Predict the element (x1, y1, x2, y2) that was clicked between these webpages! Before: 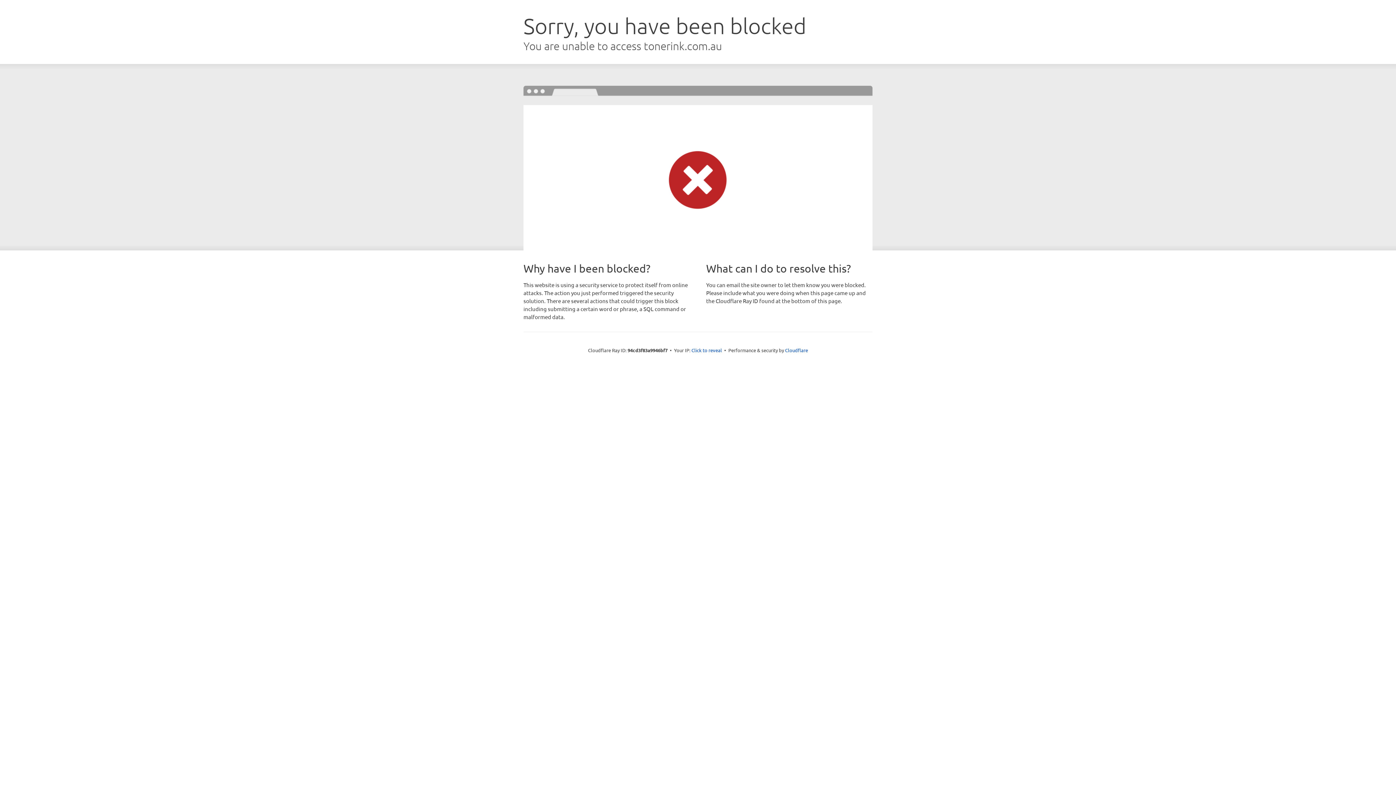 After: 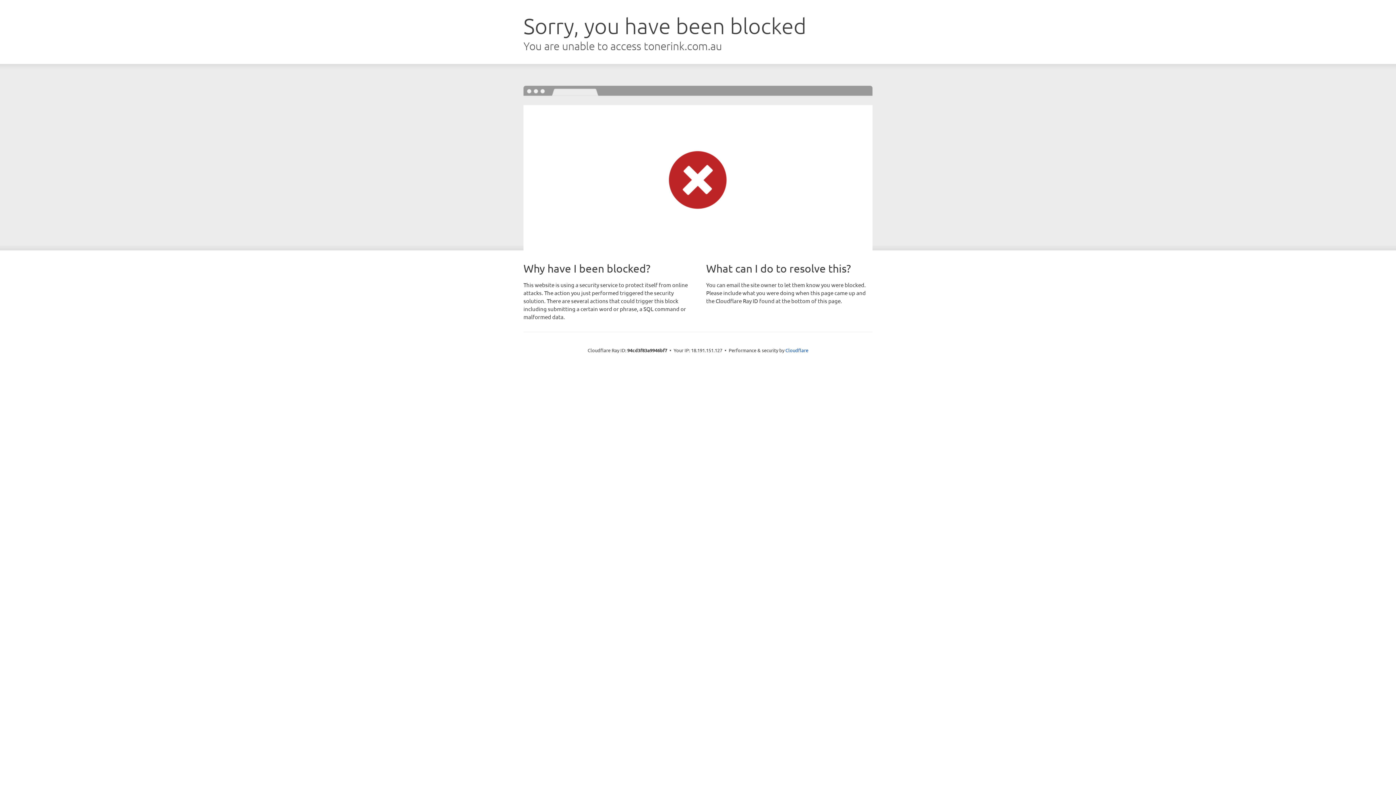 Action: label: Click to reveal bbox: (691, 346, 722, 353)